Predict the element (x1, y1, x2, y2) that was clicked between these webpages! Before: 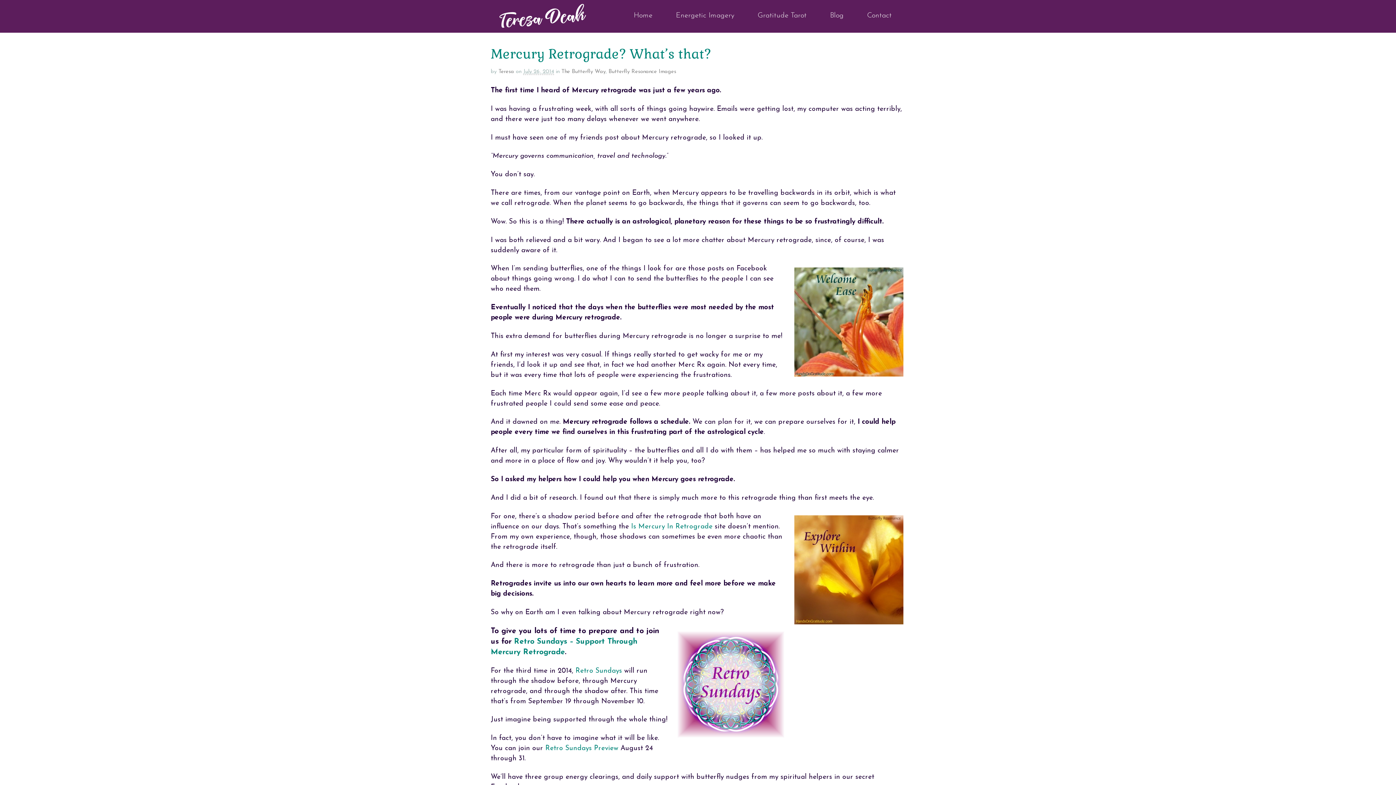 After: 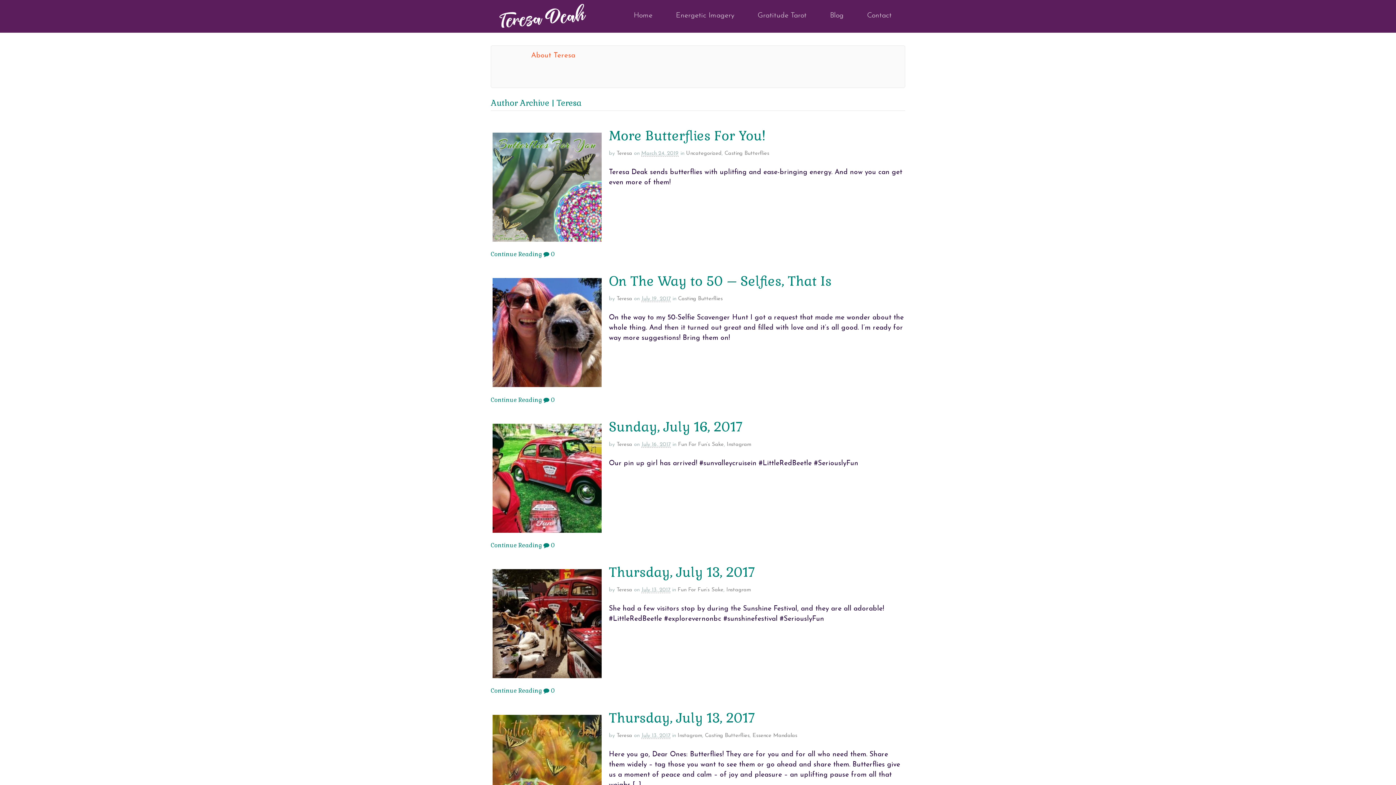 Action: bbox: (498, 69, 514, 74) label: Teresa